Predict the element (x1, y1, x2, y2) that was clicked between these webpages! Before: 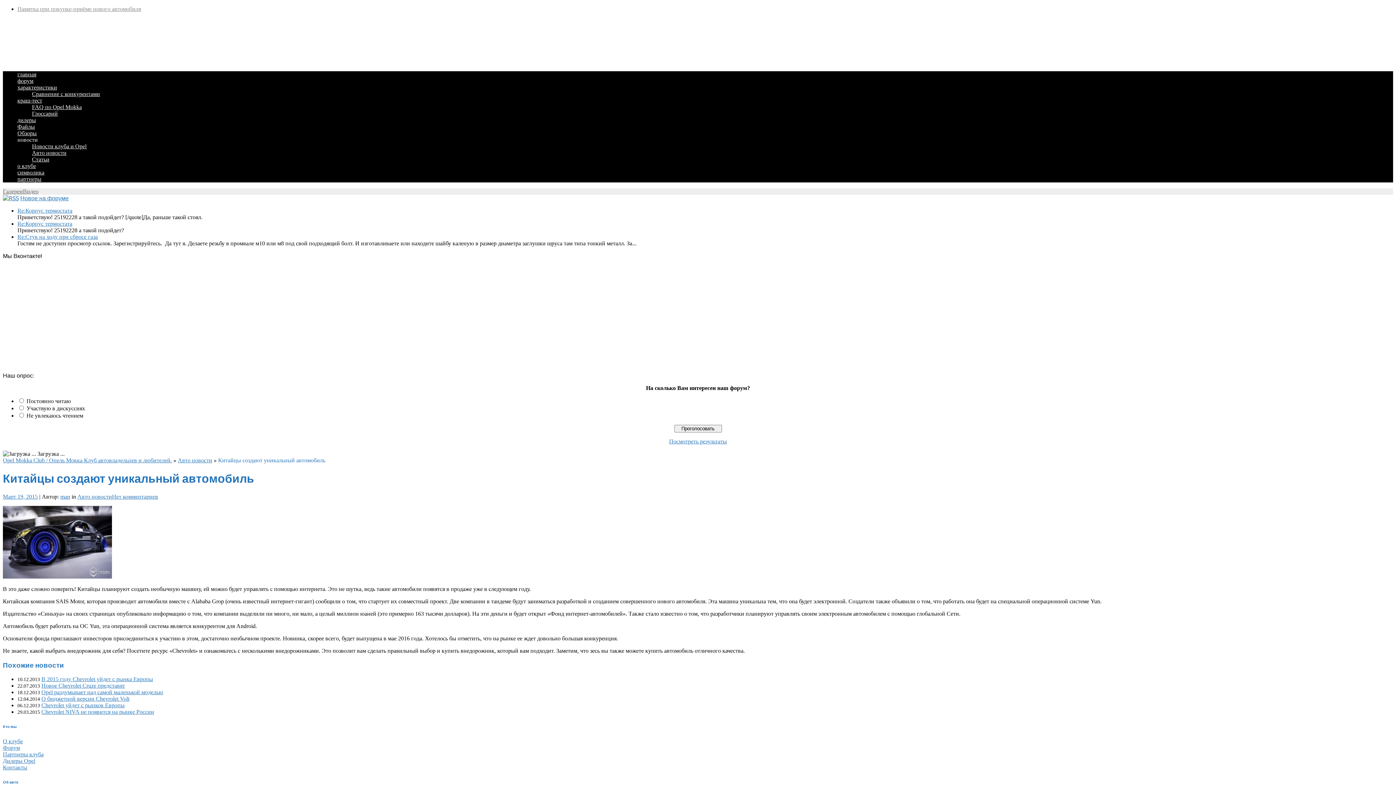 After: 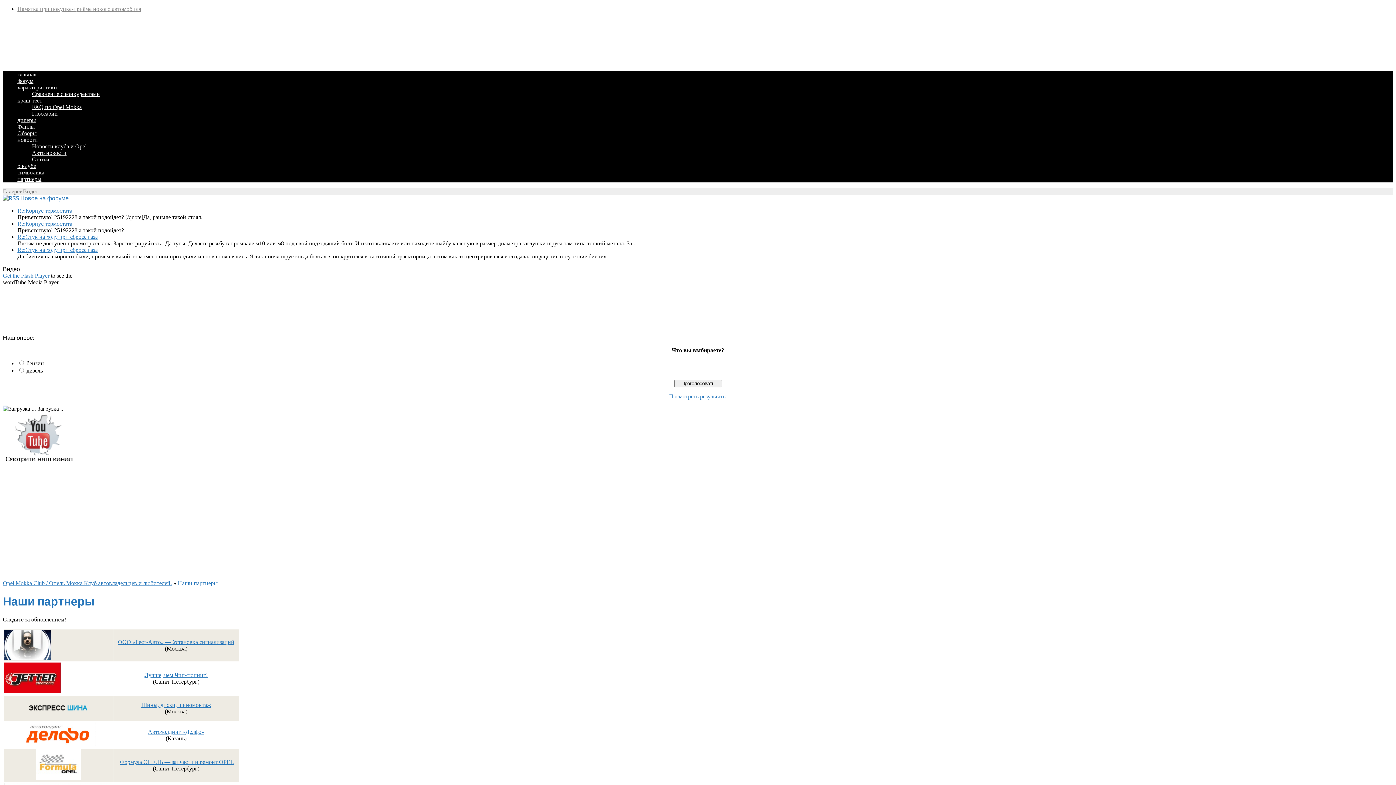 Action: label: партнеры bbox: (17, 176, 41, 182)